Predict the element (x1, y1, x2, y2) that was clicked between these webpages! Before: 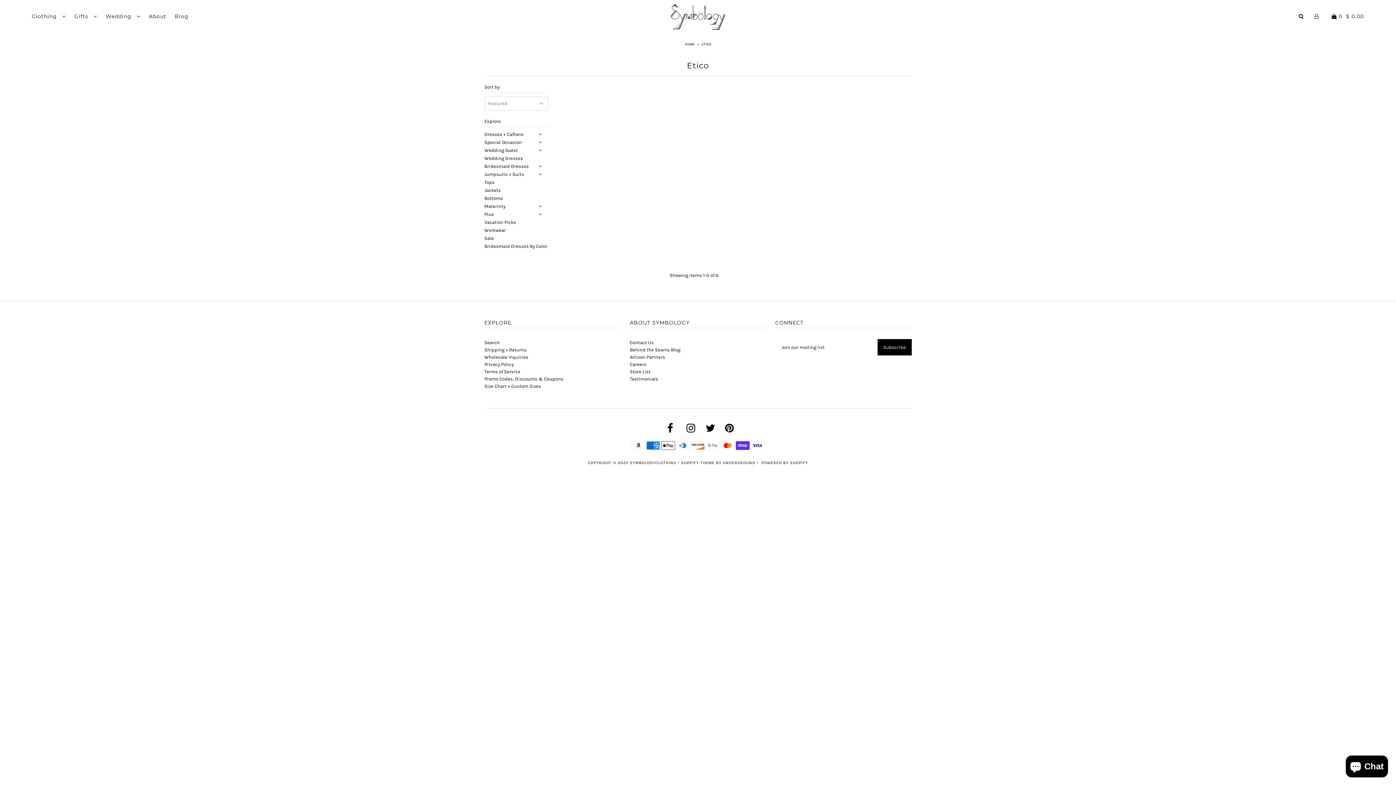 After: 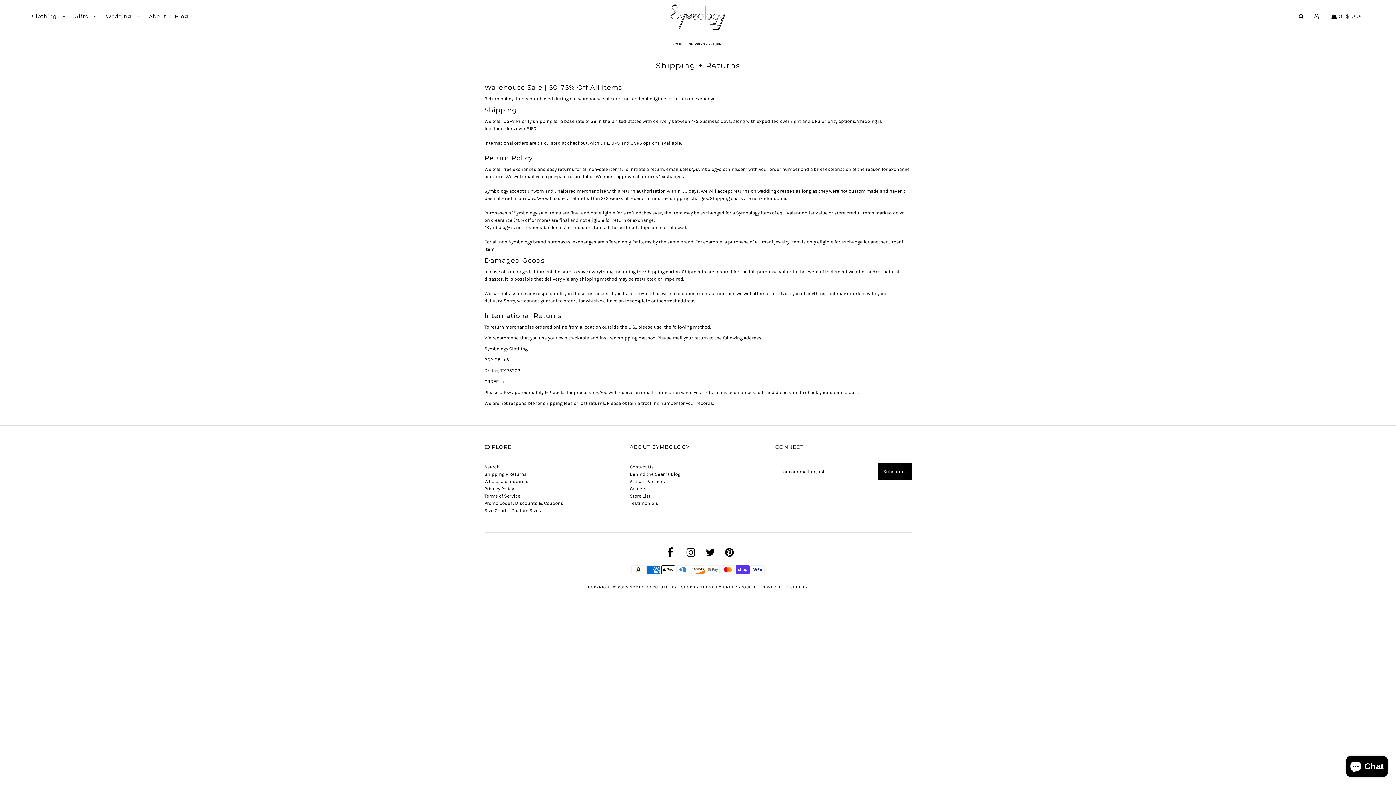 Action: label: Shipping + Returns bbox: (484, 347, 526, 352)